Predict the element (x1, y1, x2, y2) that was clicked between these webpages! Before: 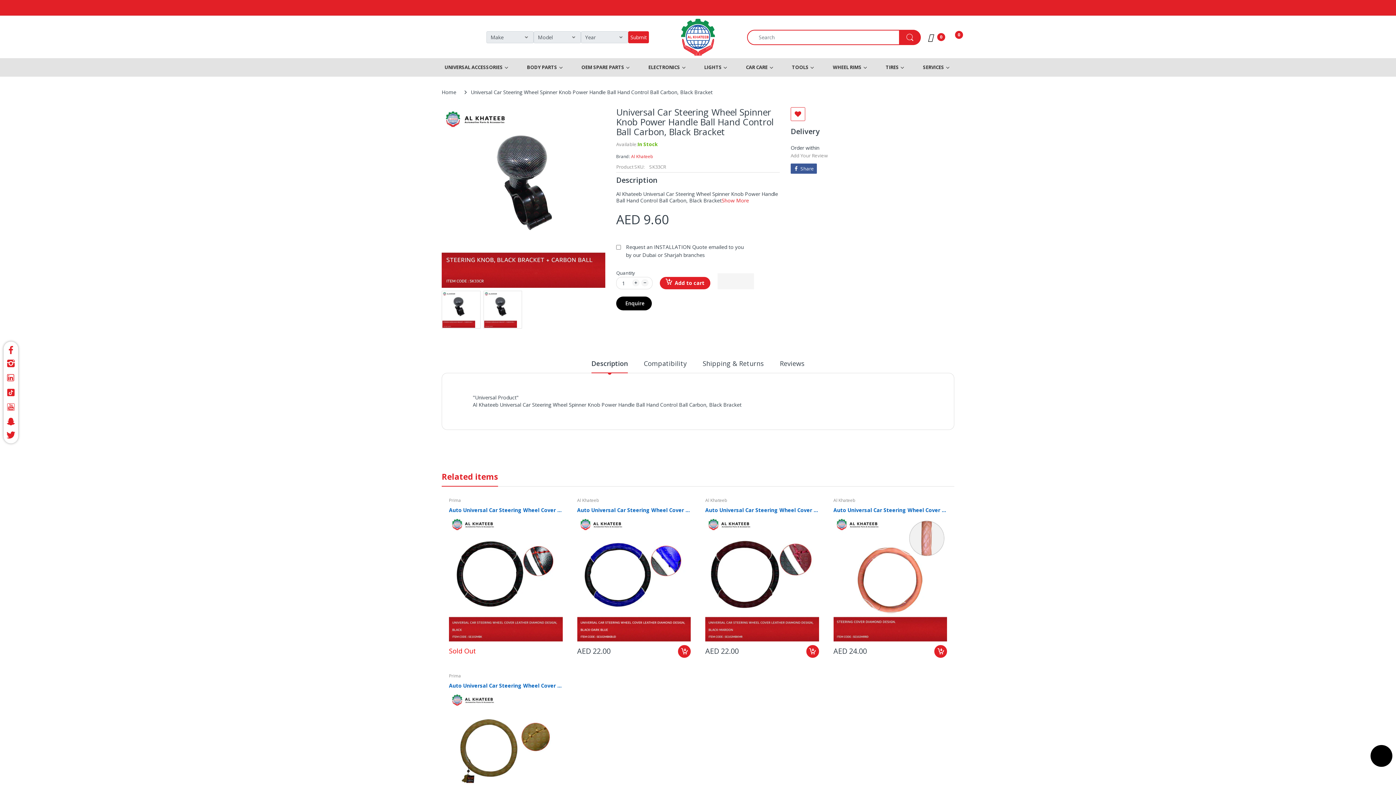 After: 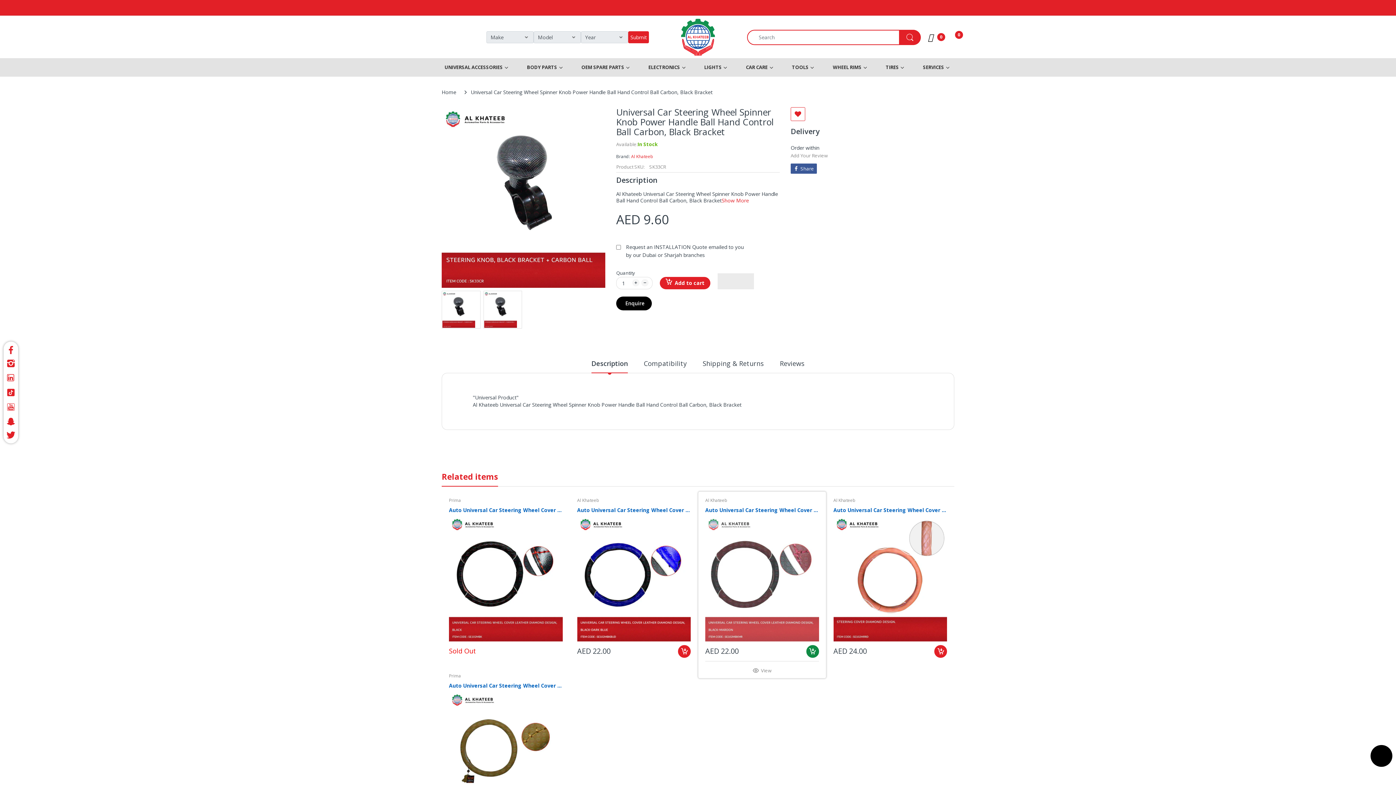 Action: bbox: (806, 645, 819, 658)